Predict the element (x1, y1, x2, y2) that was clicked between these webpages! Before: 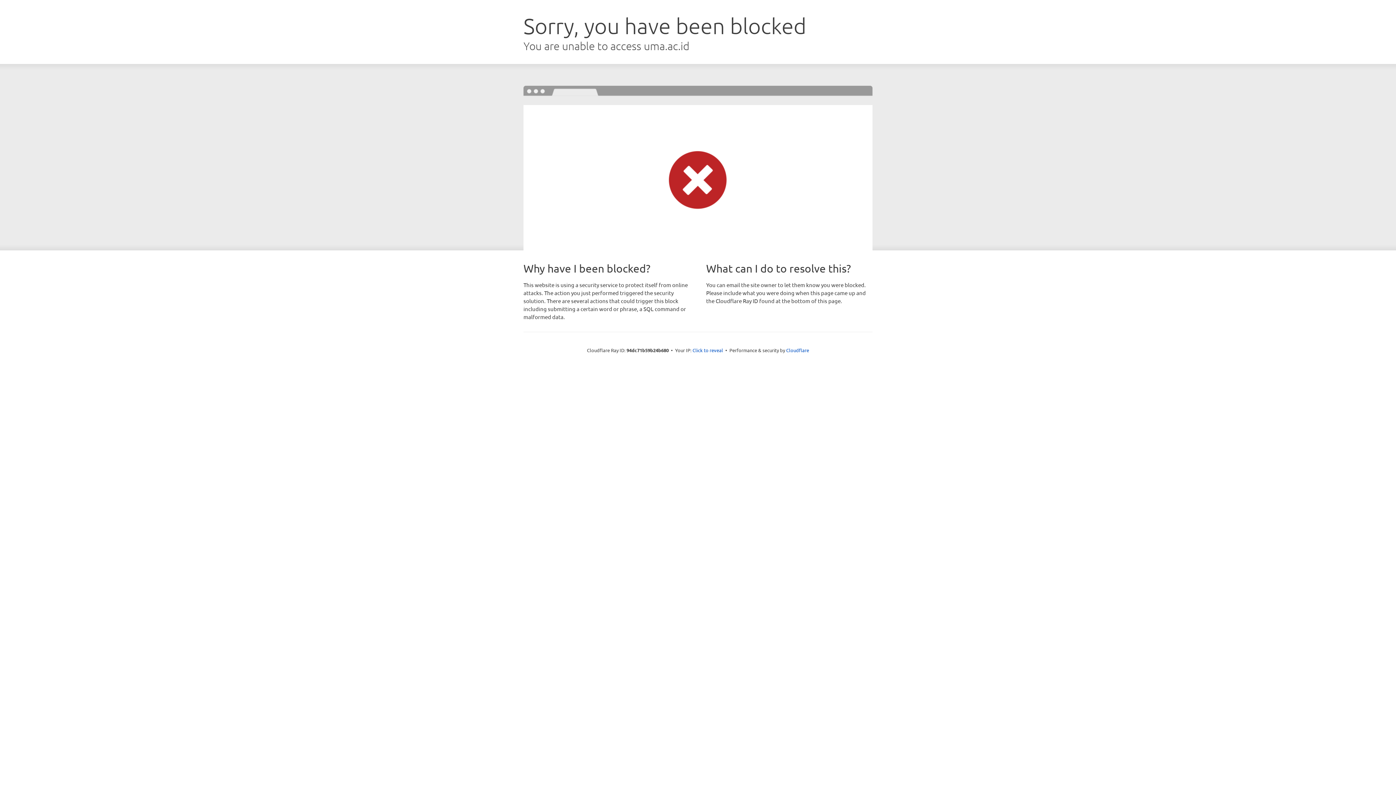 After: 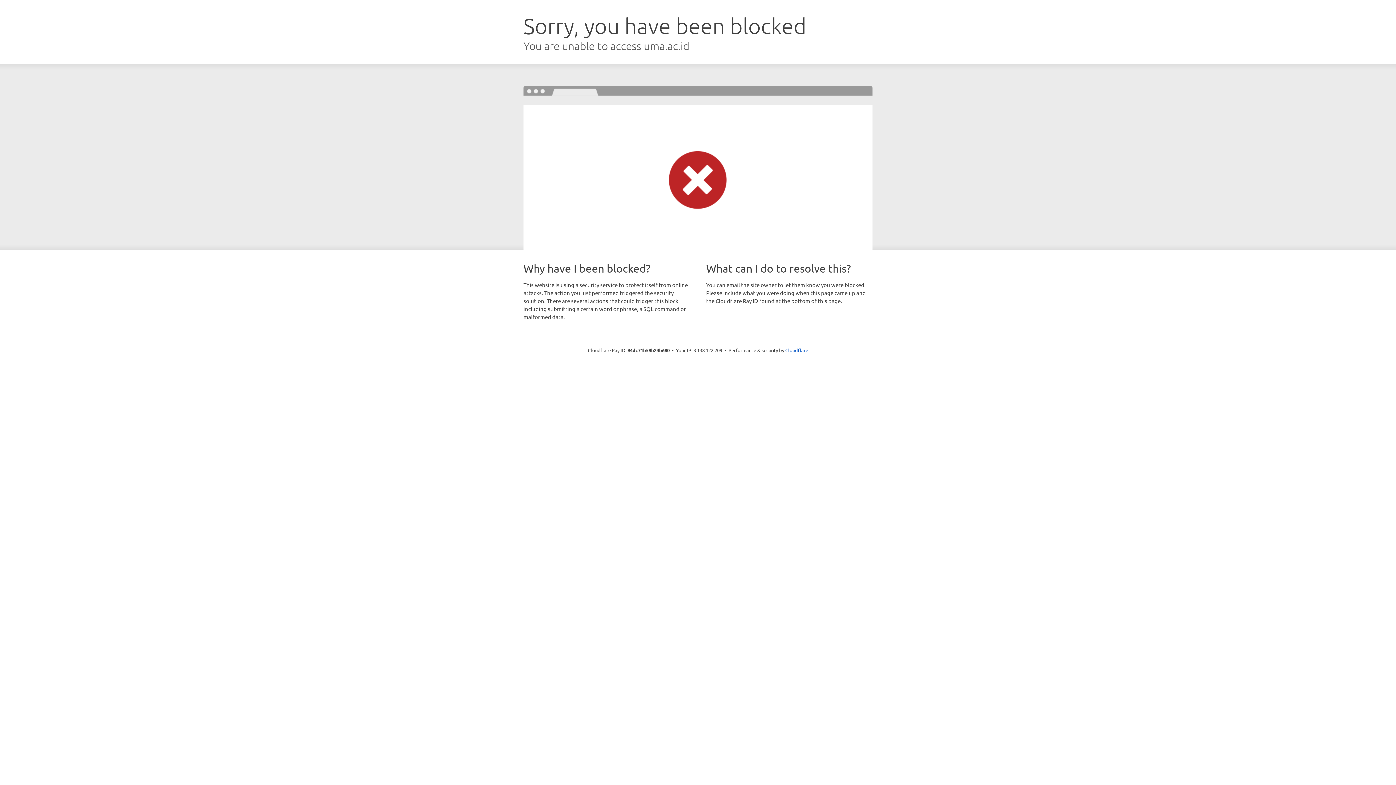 Action: label: Click to reveal bbox: (692, 346, 723, 353)